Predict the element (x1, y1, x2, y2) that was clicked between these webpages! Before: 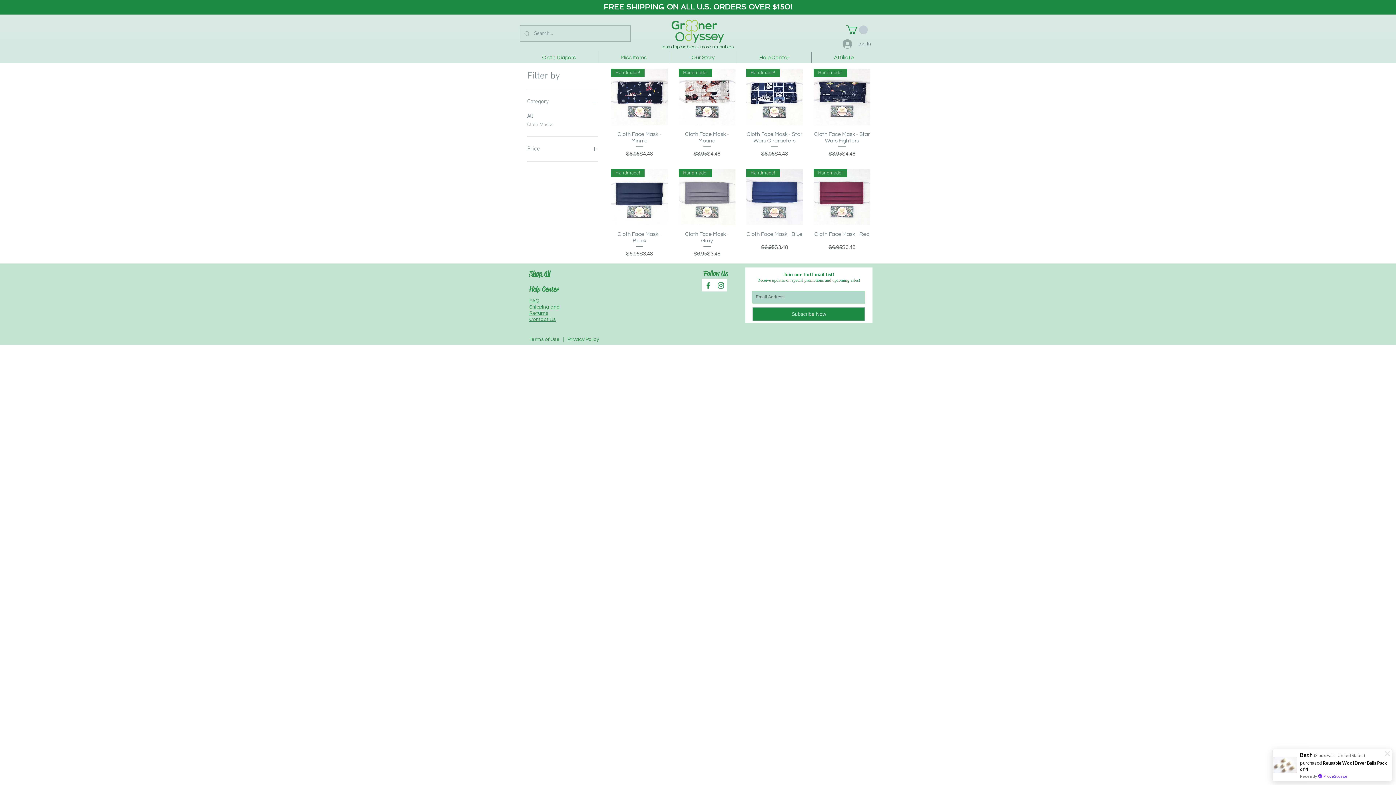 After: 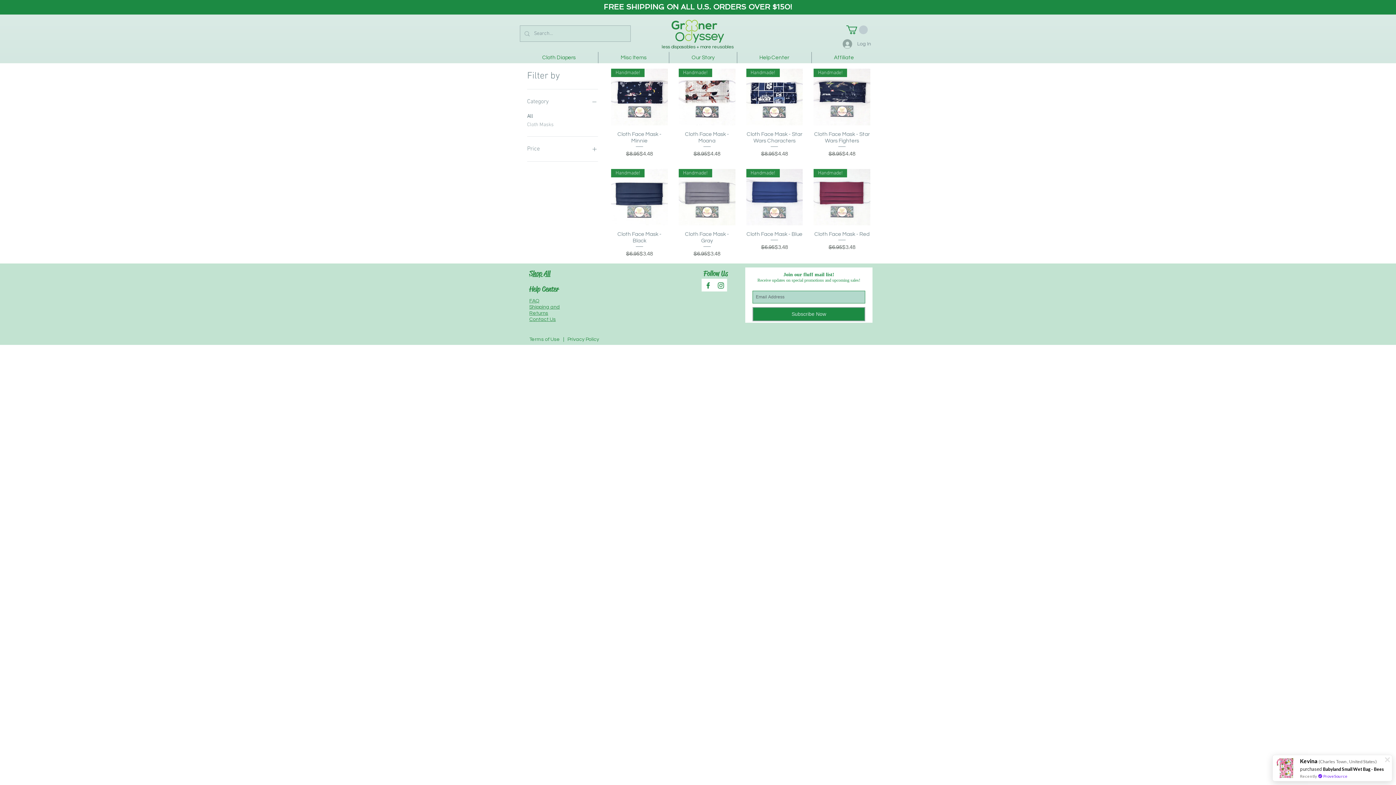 Action: bbox: (846, 25, 868, 34)